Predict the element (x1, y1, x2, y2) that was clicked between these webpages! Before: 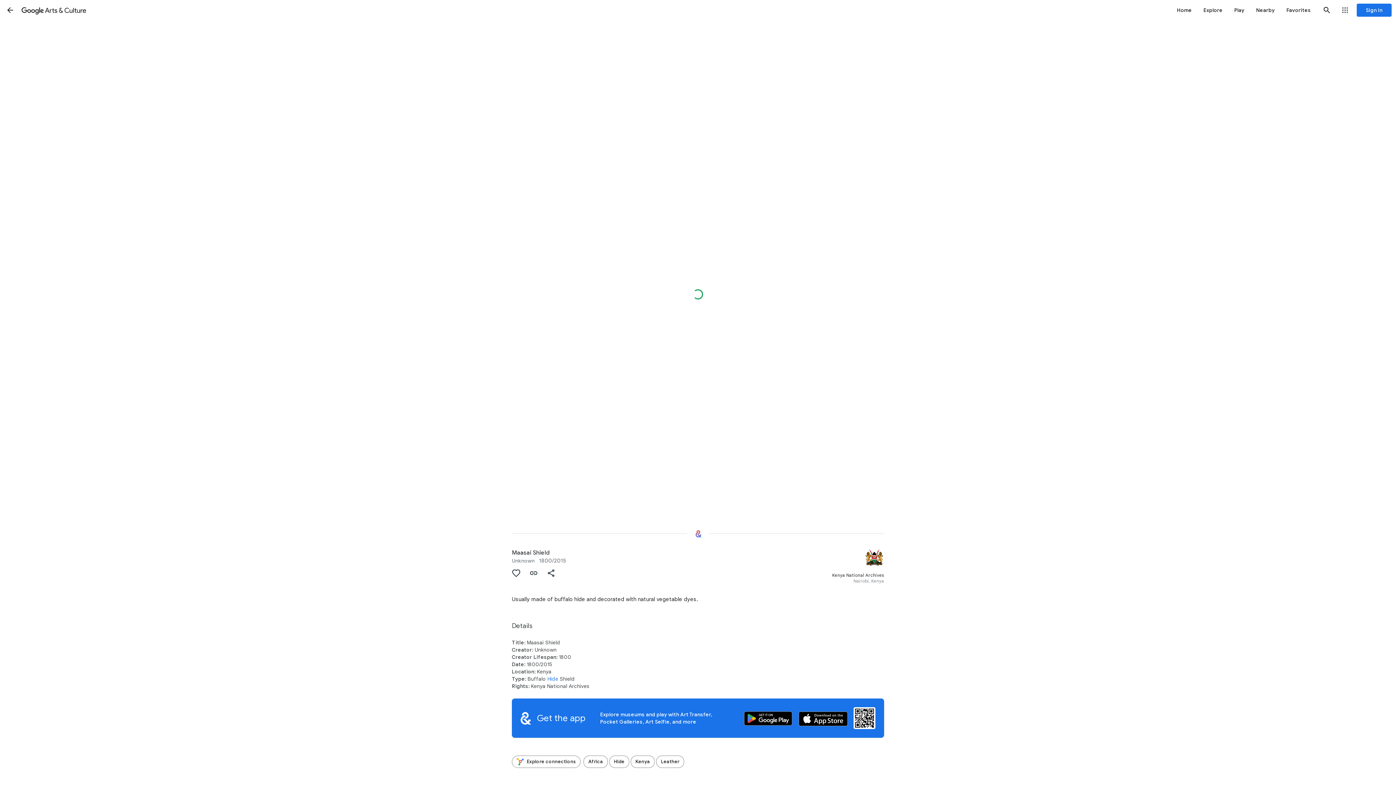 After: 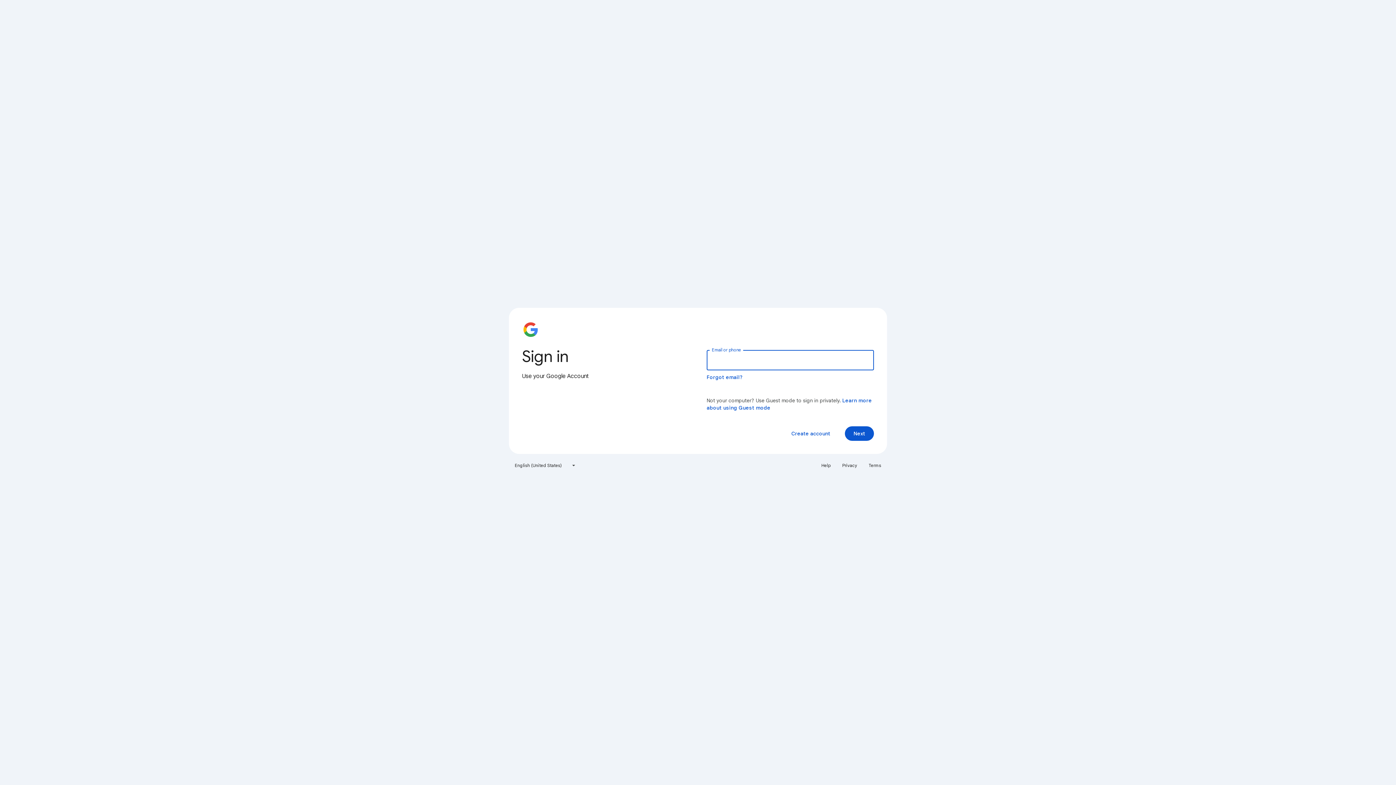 Action: label: Sign in bbox: (1357, 3, 1392, 16)